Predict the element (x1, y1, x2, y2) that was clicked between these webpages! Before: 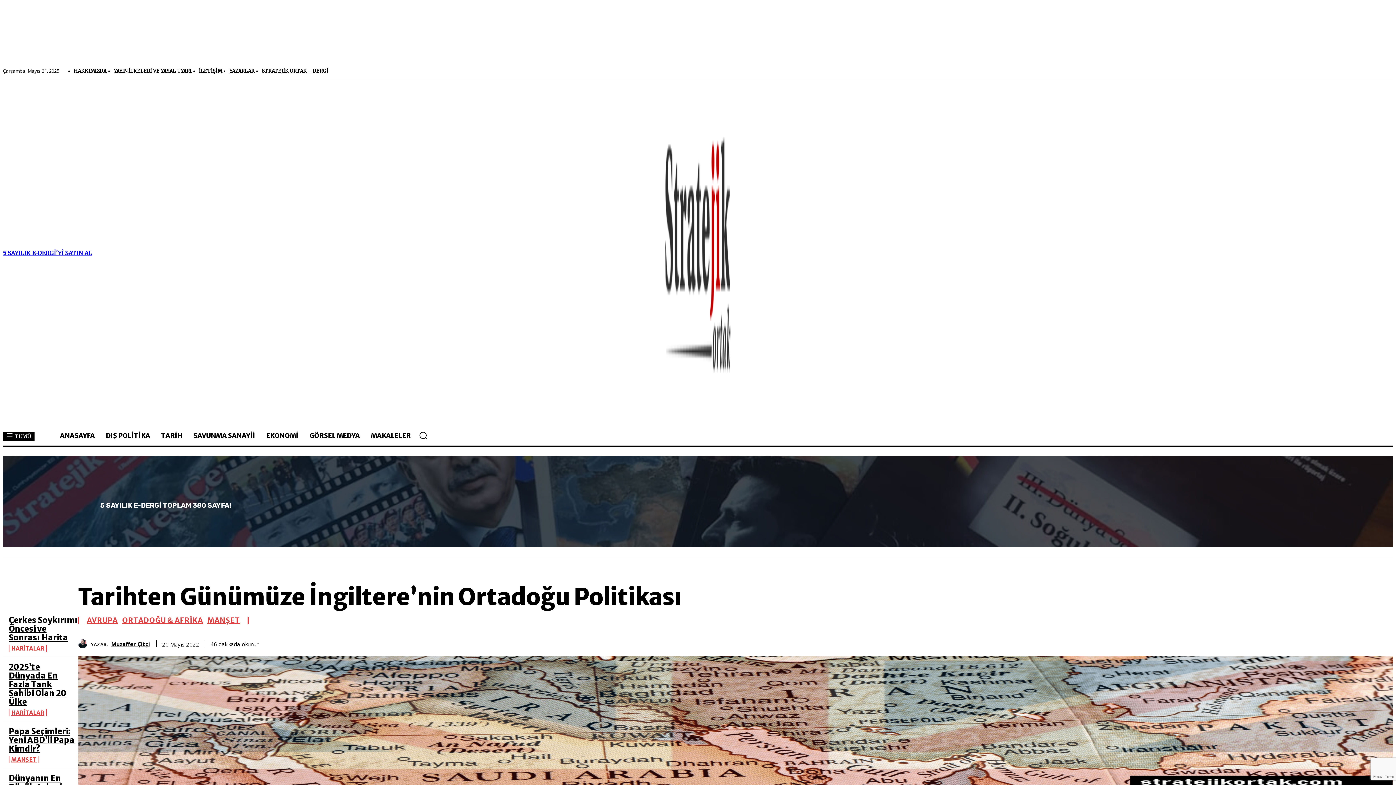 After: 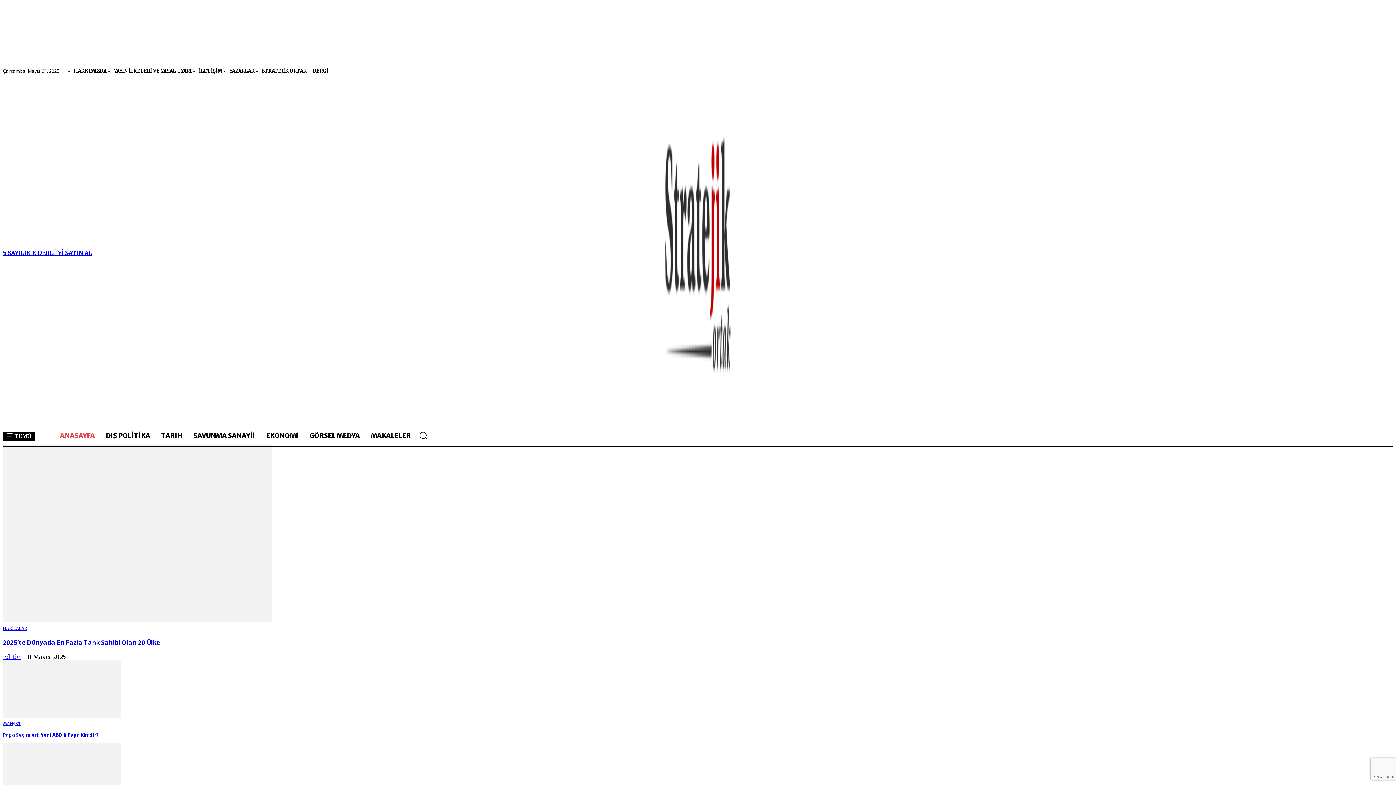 Action: bbox: (350, 86, 1045, 420)